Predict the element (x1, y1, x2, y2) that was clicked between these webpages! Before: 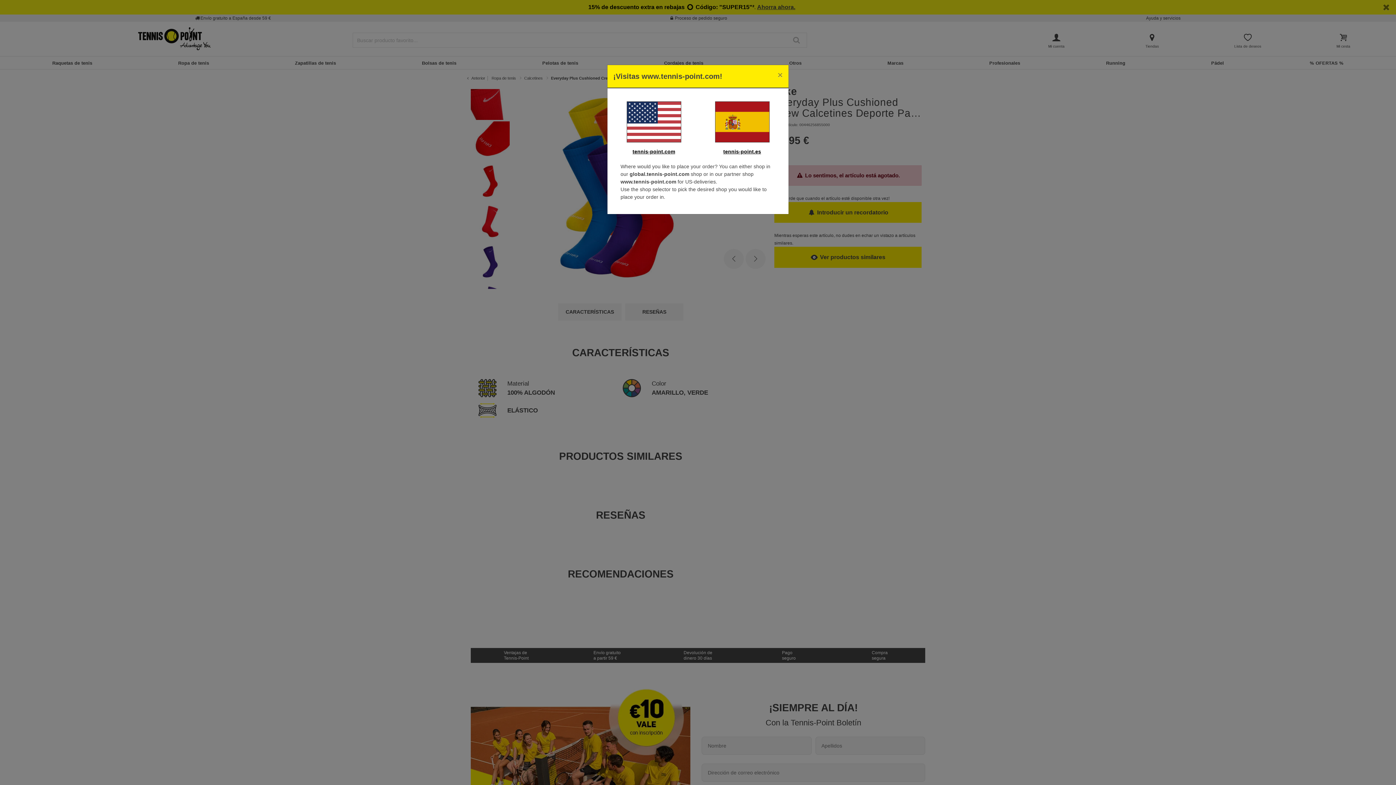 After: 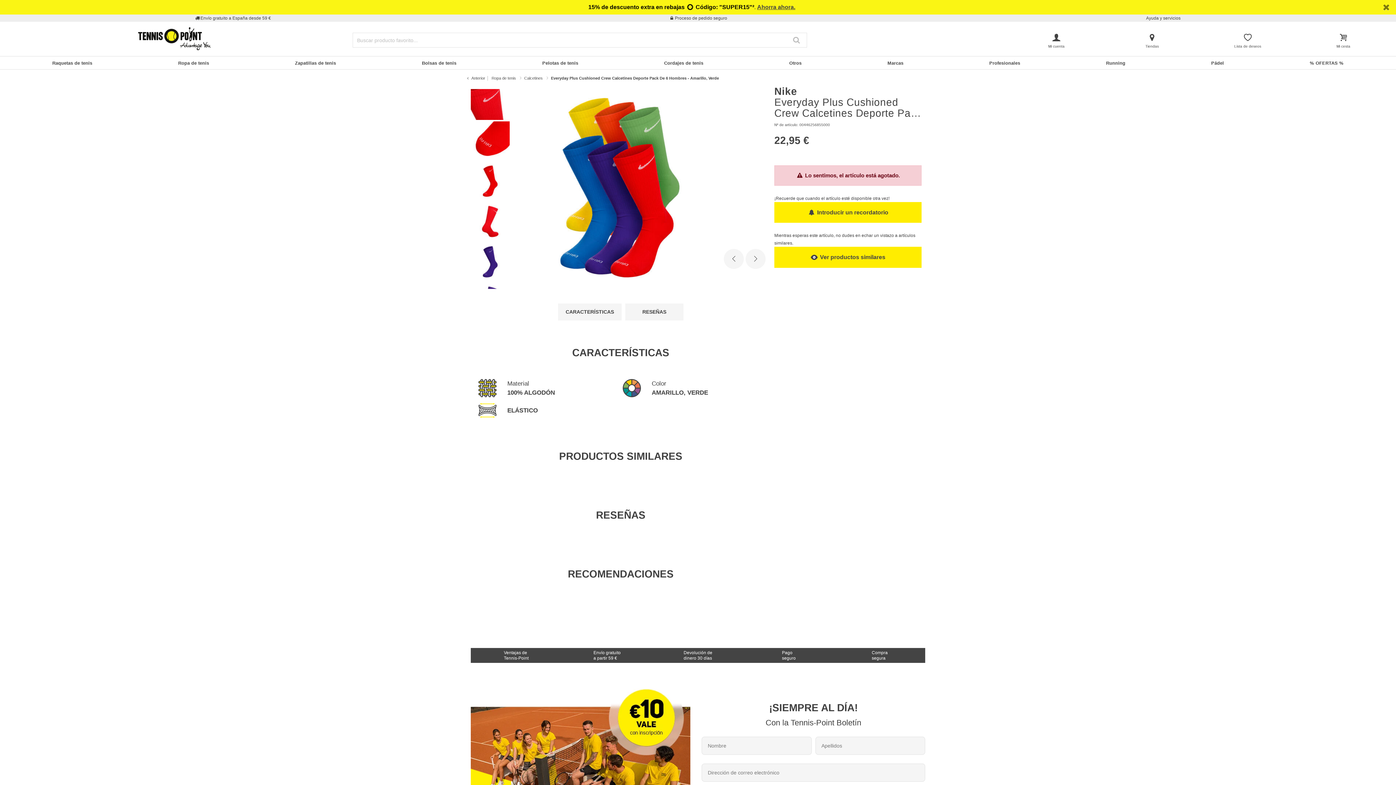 Action: label: tennis-point.es bbox: (723, 148, 761, 154)